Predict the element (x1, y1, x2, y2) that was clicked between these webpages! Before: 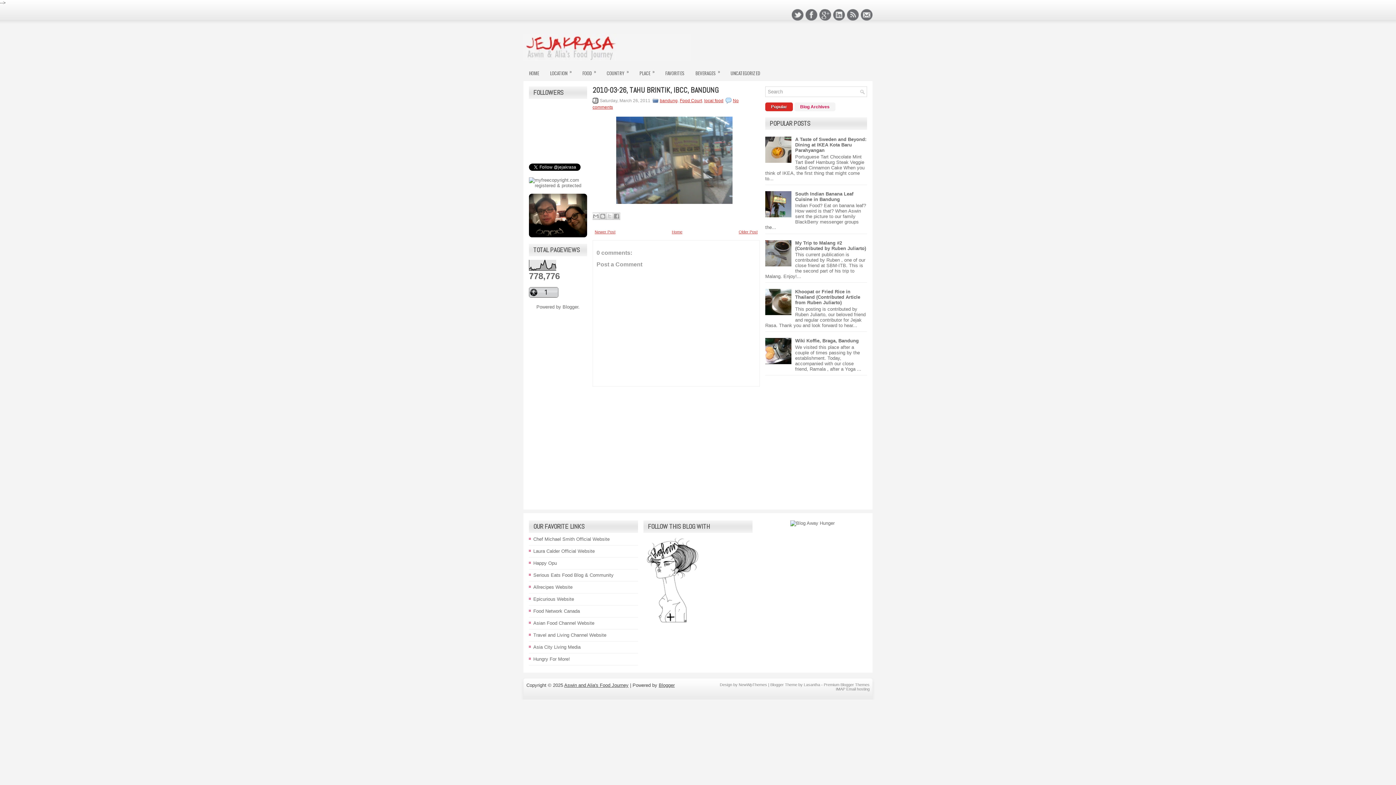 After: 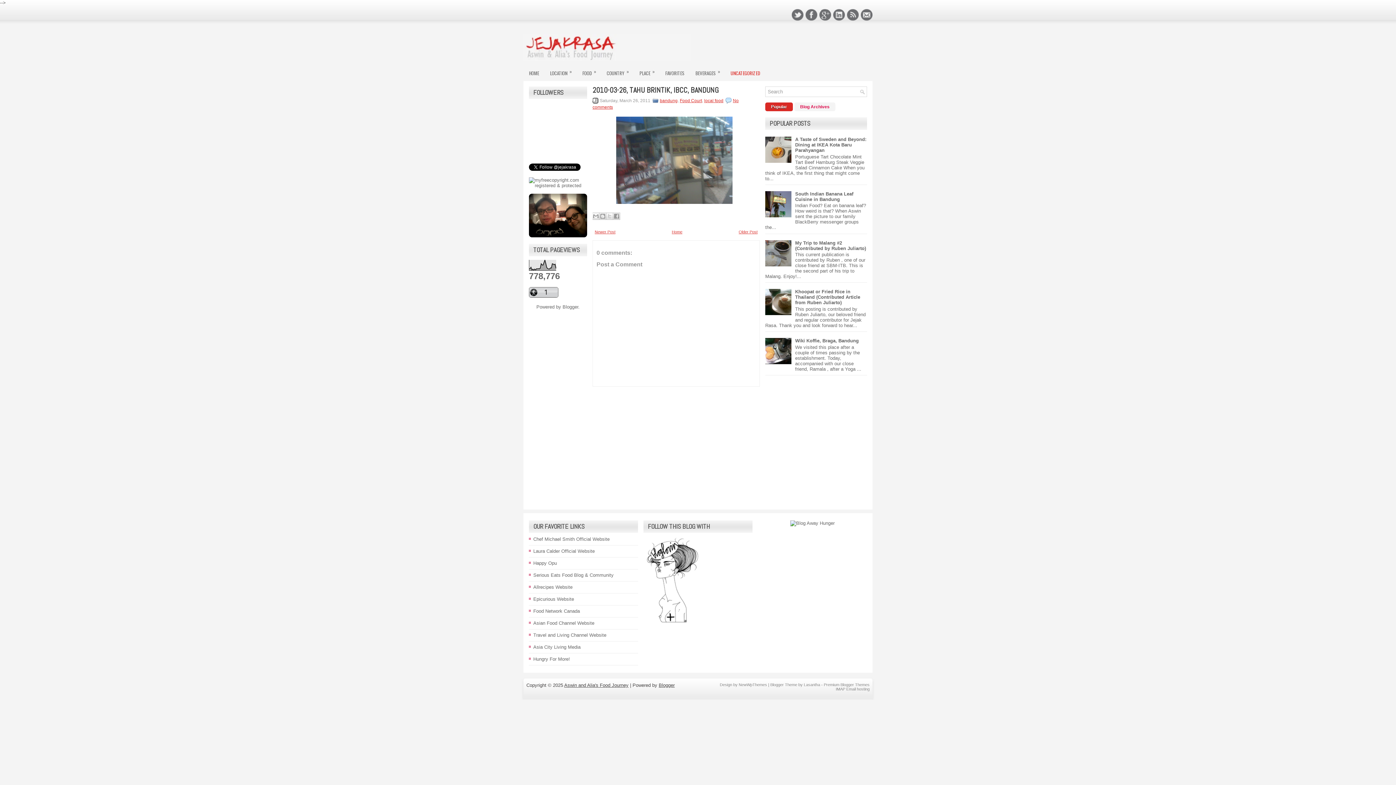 Action: bbox: (725, 63, 765, 81) label: UNCATEGORIZED